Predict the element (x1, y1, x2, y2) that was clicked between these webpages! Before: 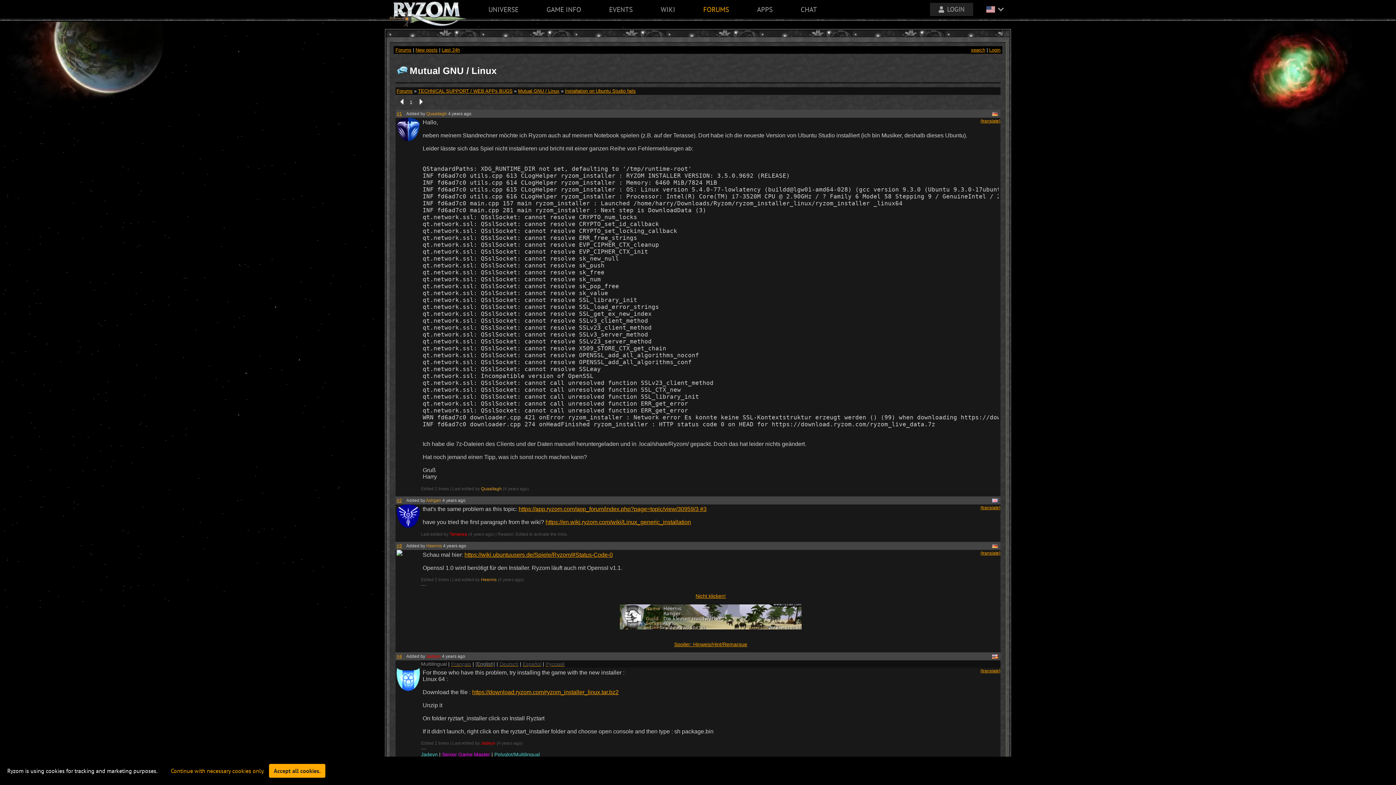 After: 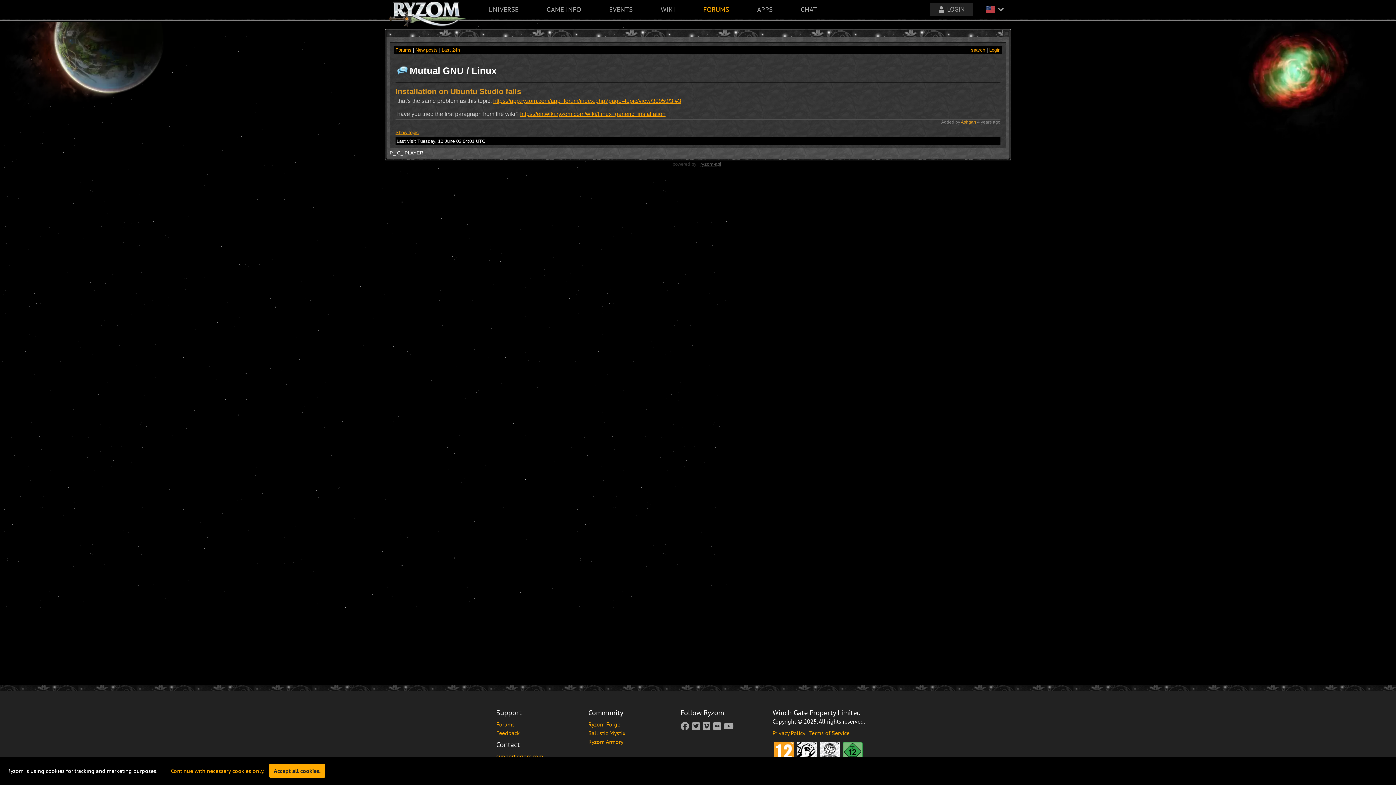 Action: label: #2 bbox: (396, 498, 402, 503)